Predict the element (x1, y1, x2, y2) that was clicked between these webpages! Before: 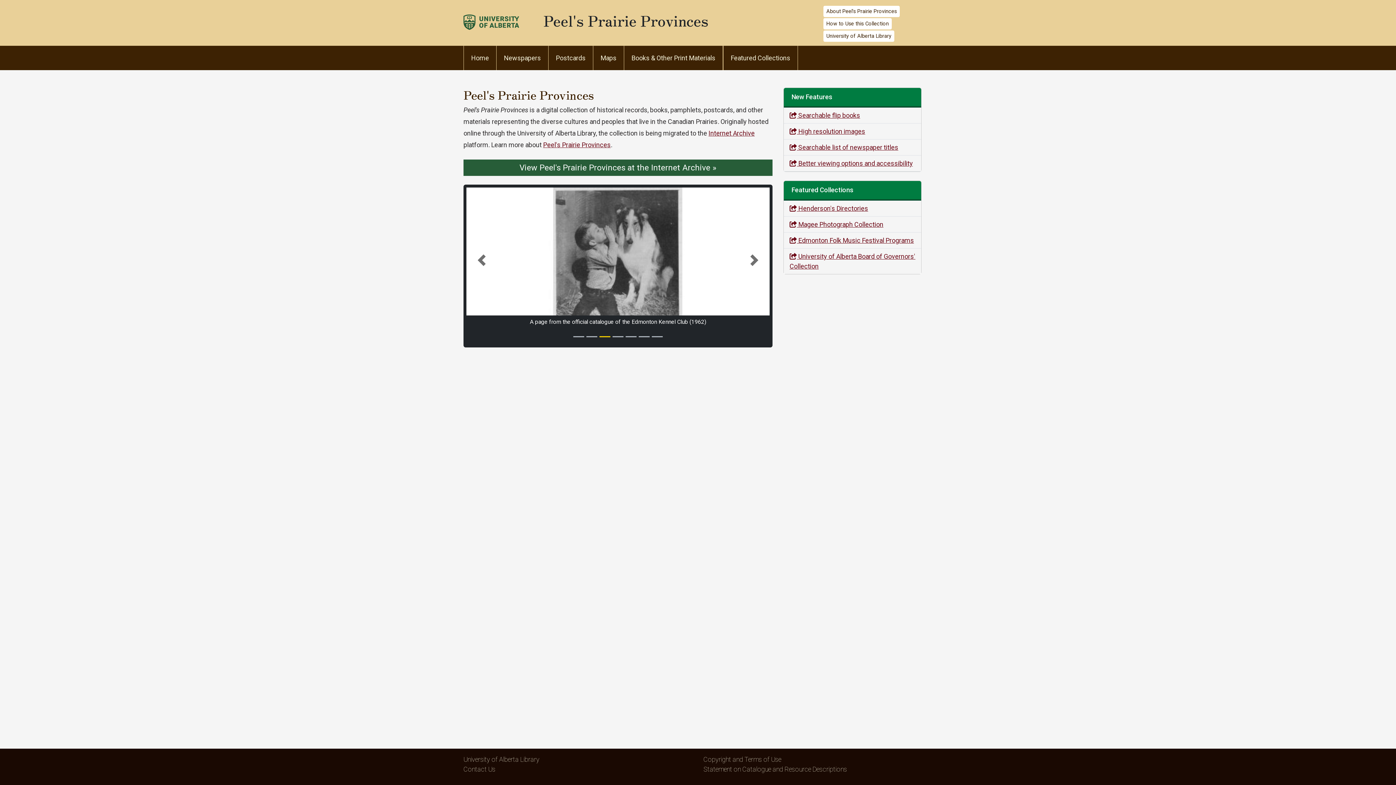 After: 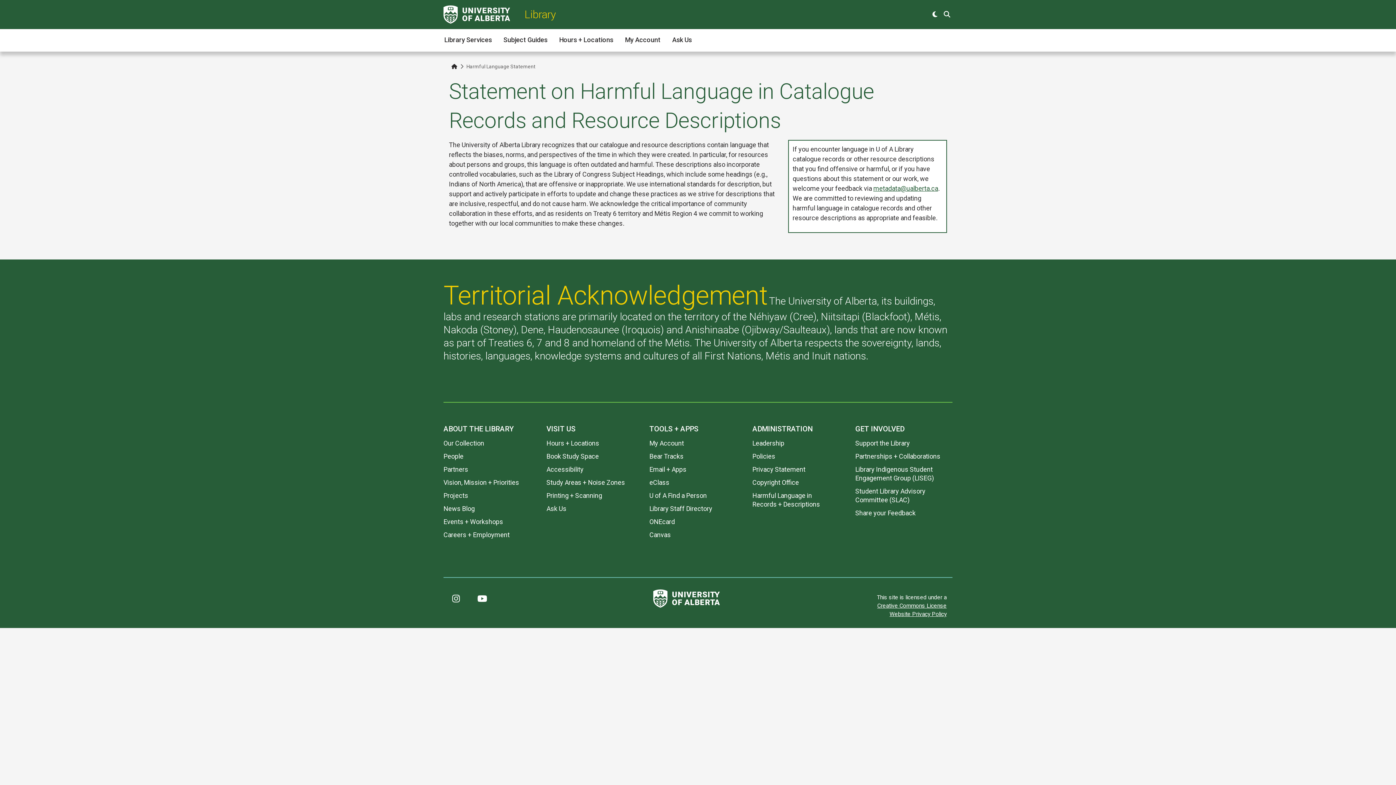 Action: label: Statement on Catalogue and Resource Descriptions bbox: (703, 765, 847, 773)